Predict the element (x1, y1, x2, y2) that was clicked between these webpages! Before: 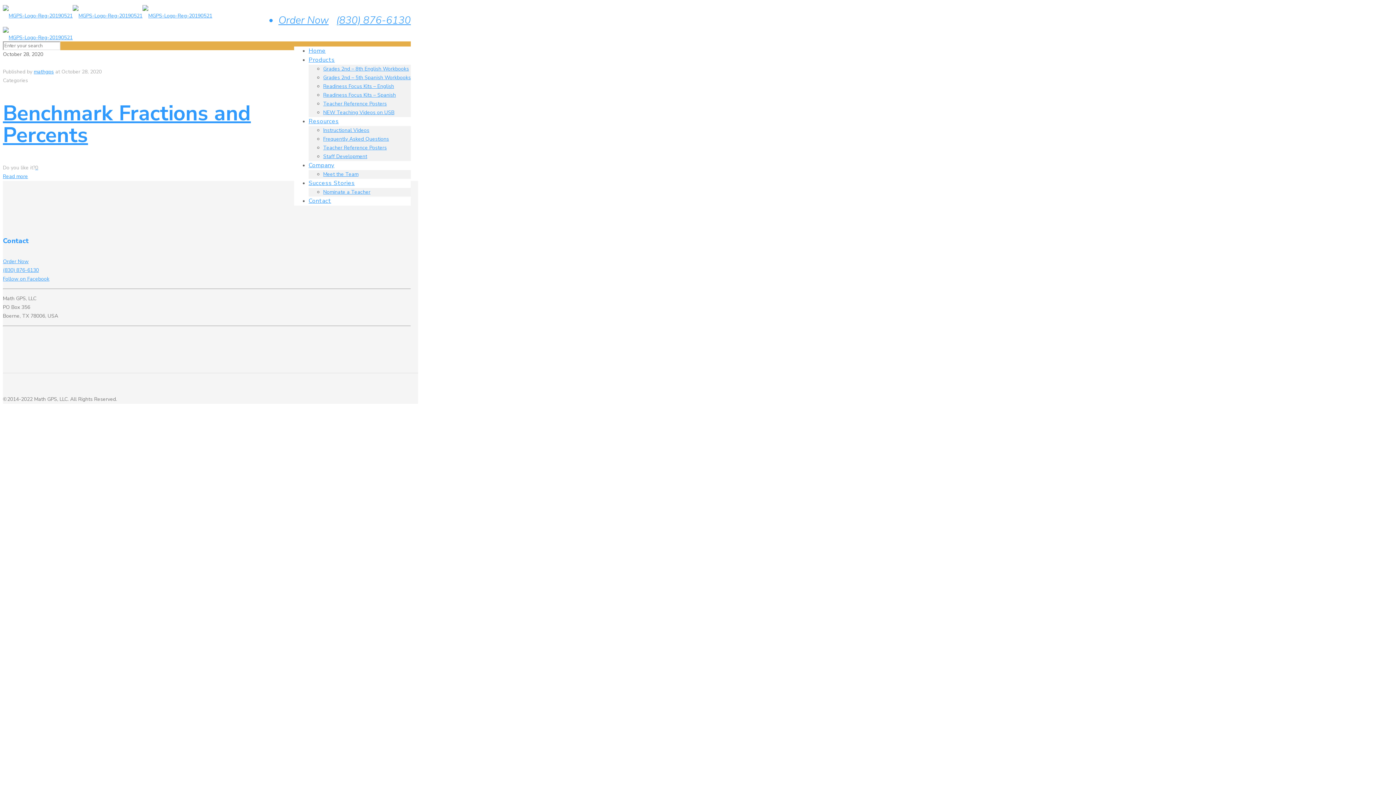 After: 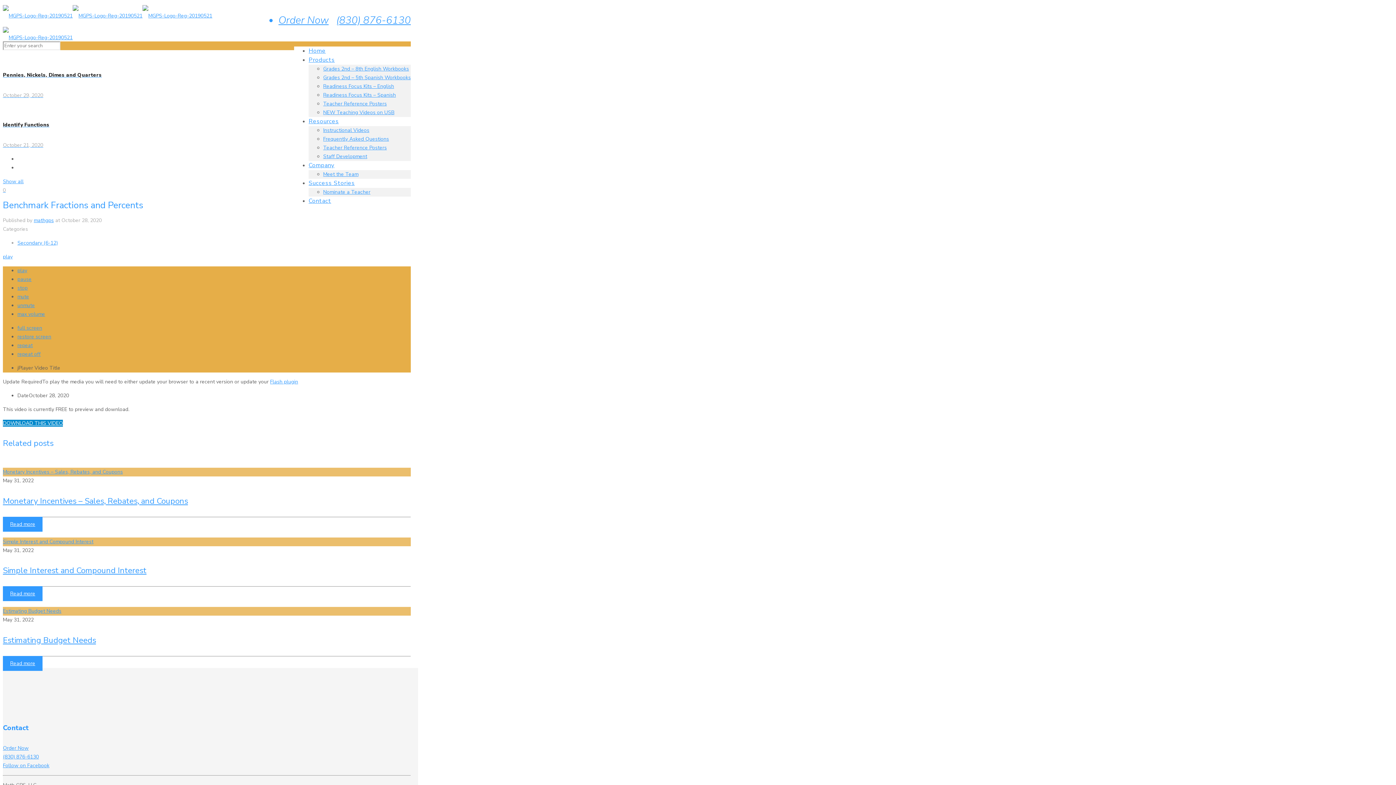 Action: bbox: (2, 98, 250, 149) label: Benchmark Fractions and Percents